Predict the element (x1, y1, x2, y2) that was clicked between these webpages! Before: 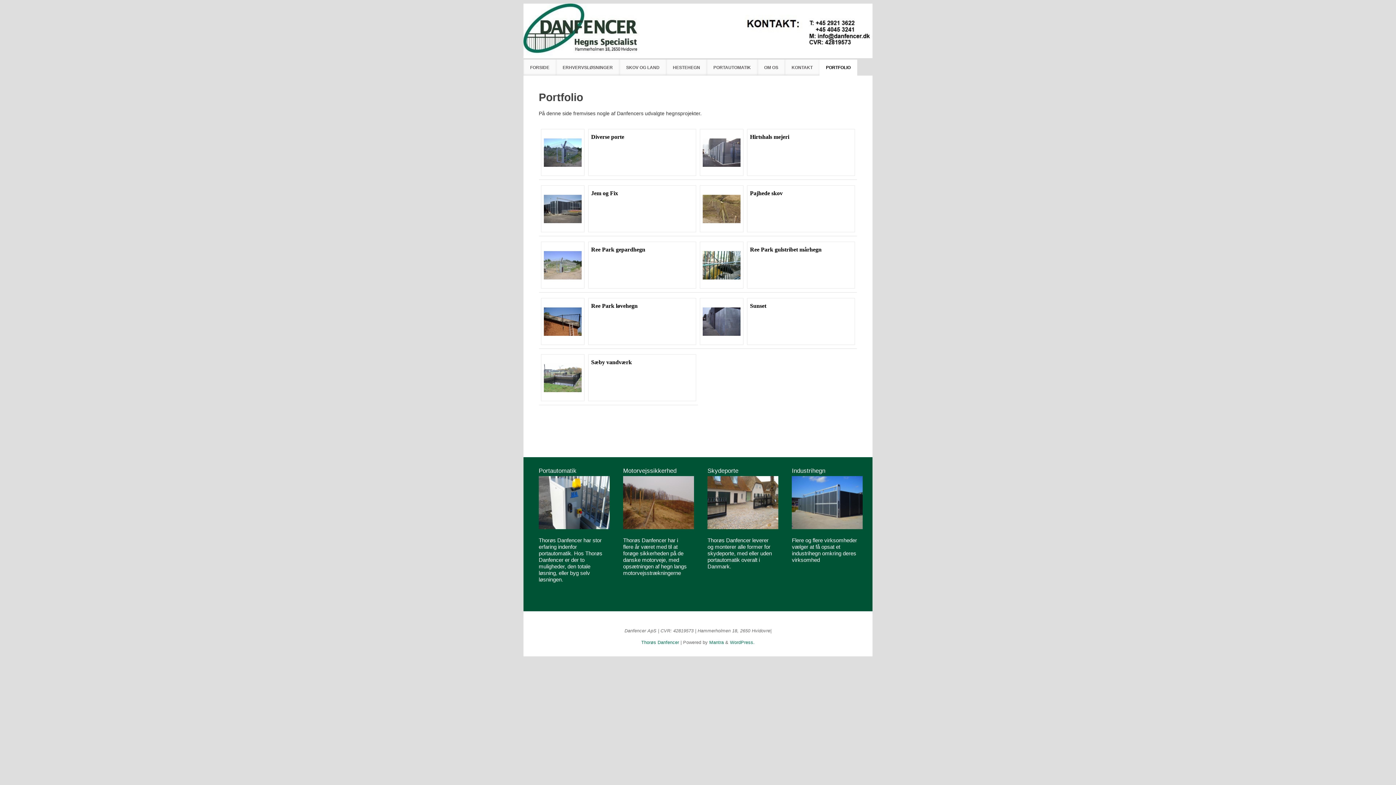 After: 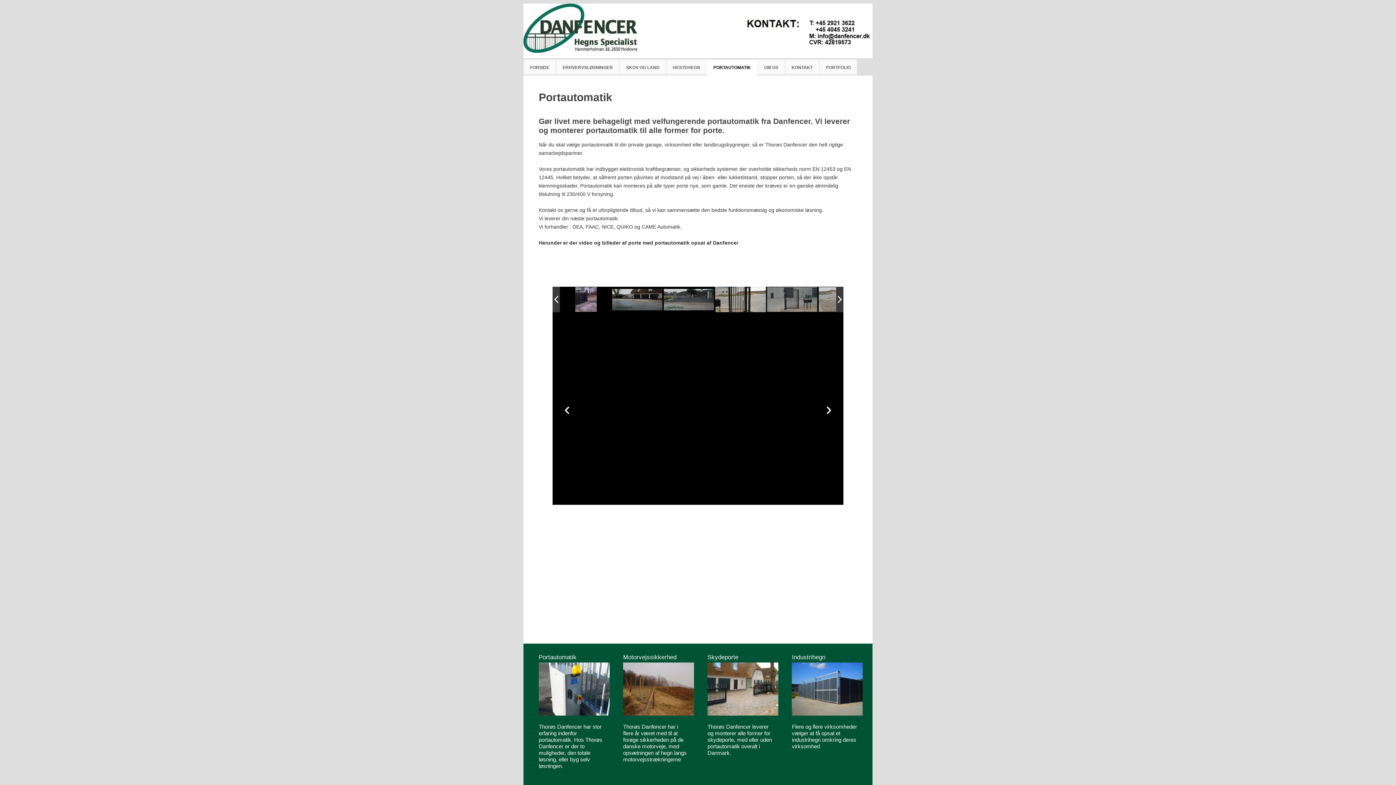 Action: label: PORTAUTOMATIK bbox: (706, 59, 757, 75)